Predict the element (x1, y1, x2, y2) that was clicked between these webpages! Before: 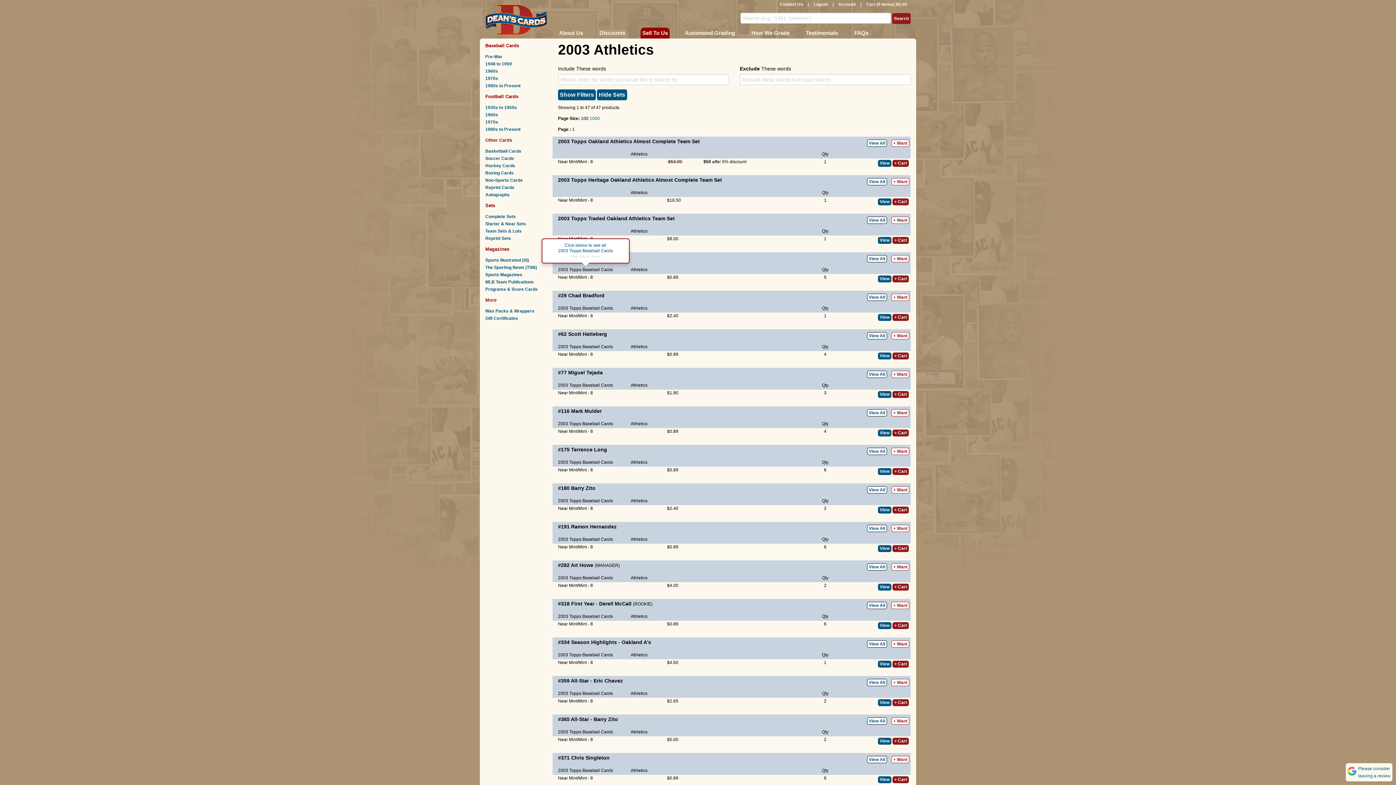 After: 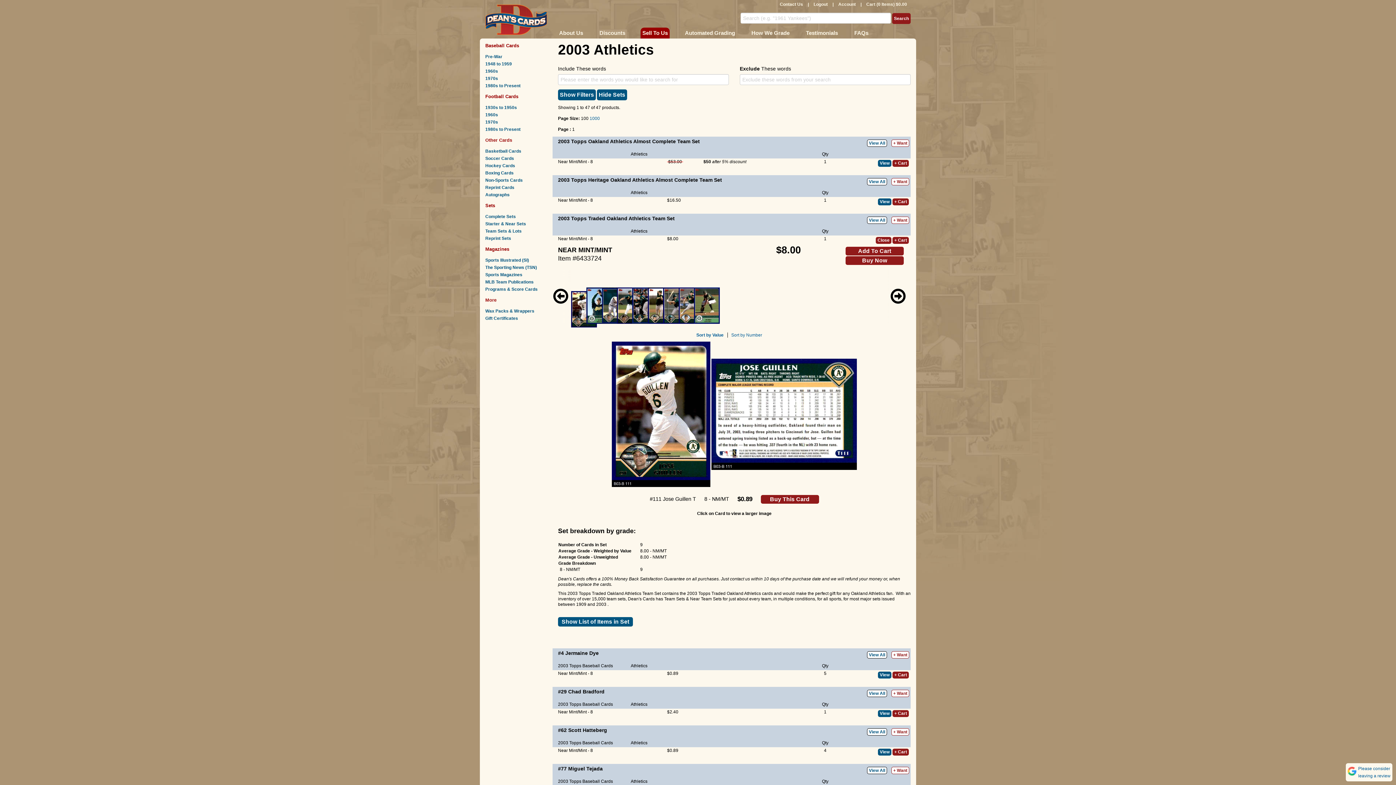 Action: label: View bbox: (878, 237, 891, 244)